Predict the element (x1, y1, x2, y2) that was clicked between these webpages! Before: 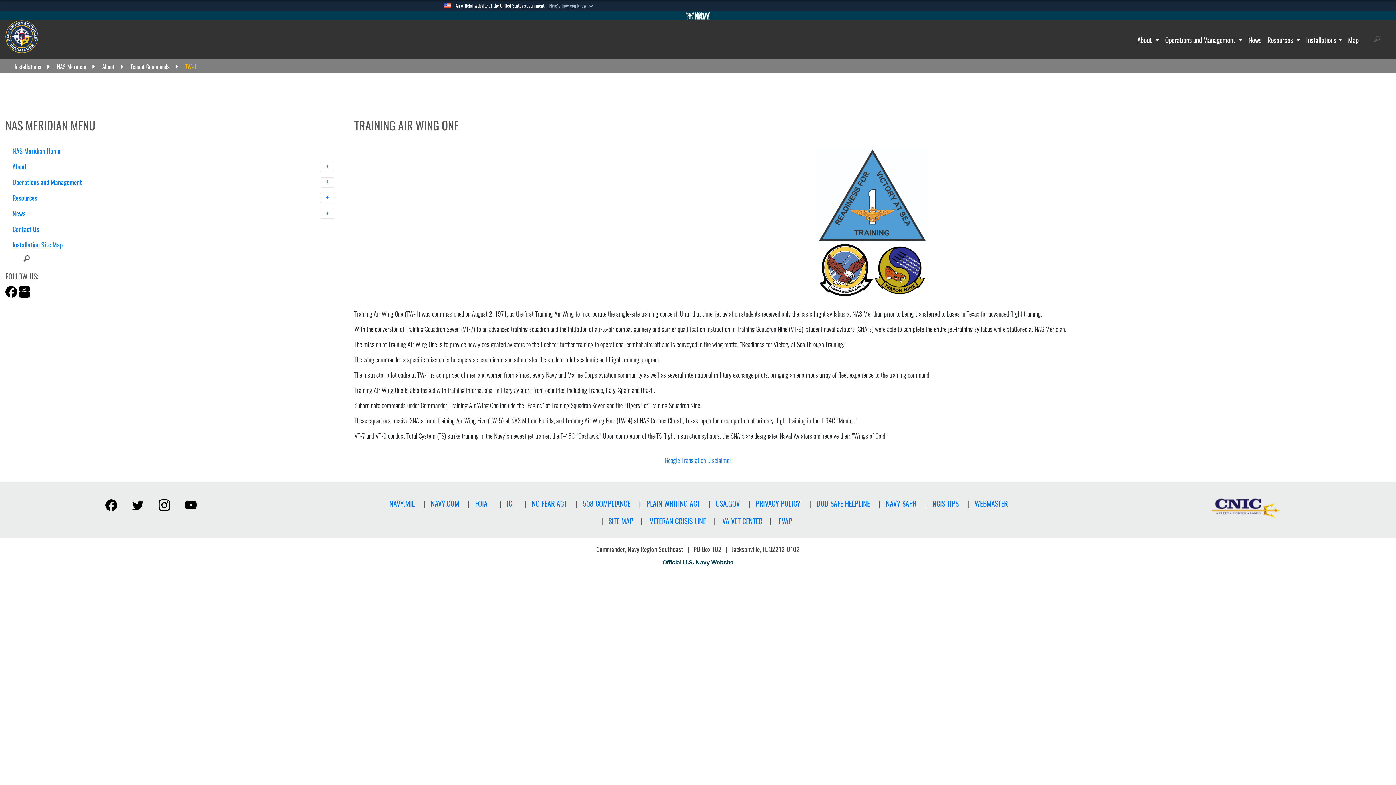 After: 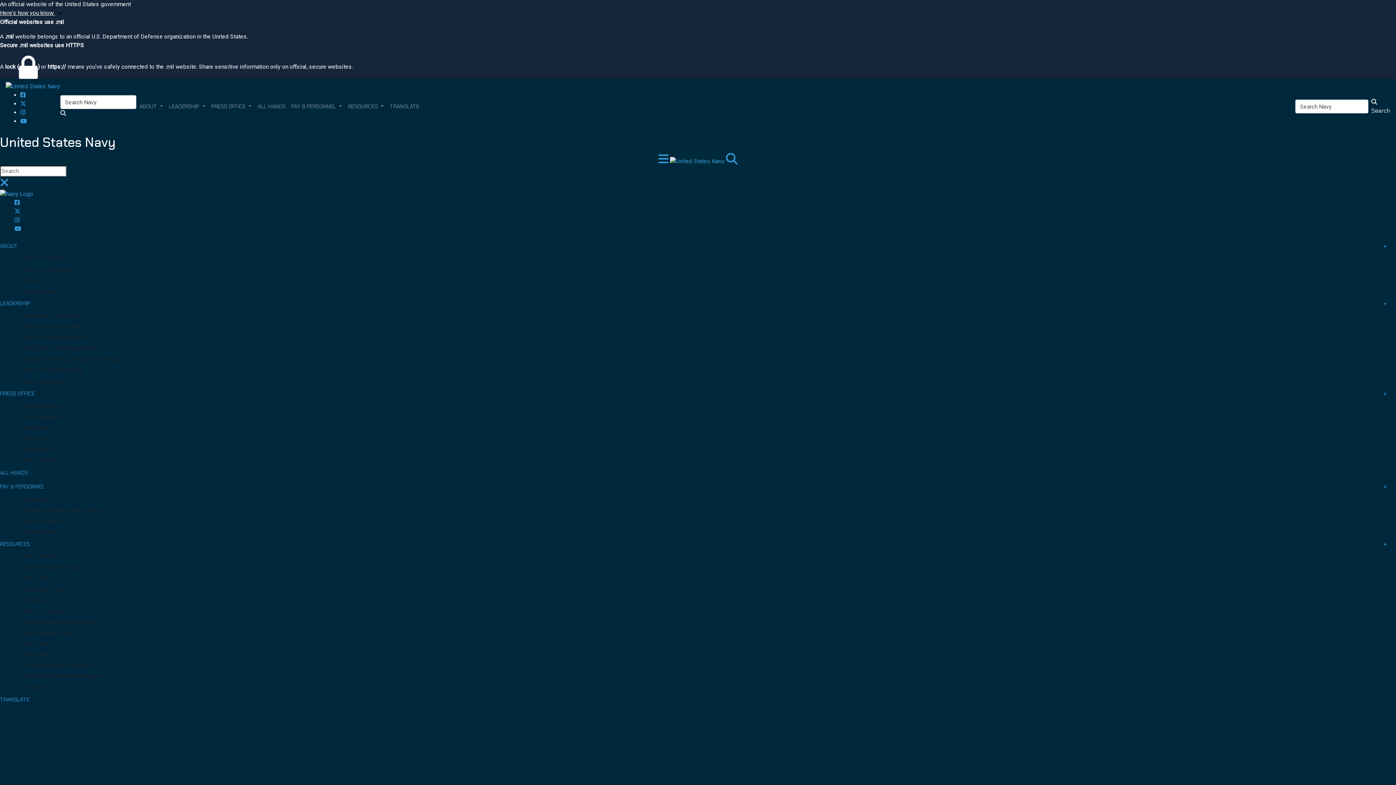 Action: label: Go to Navy.mil bbox: (686, 10, 710, 20)